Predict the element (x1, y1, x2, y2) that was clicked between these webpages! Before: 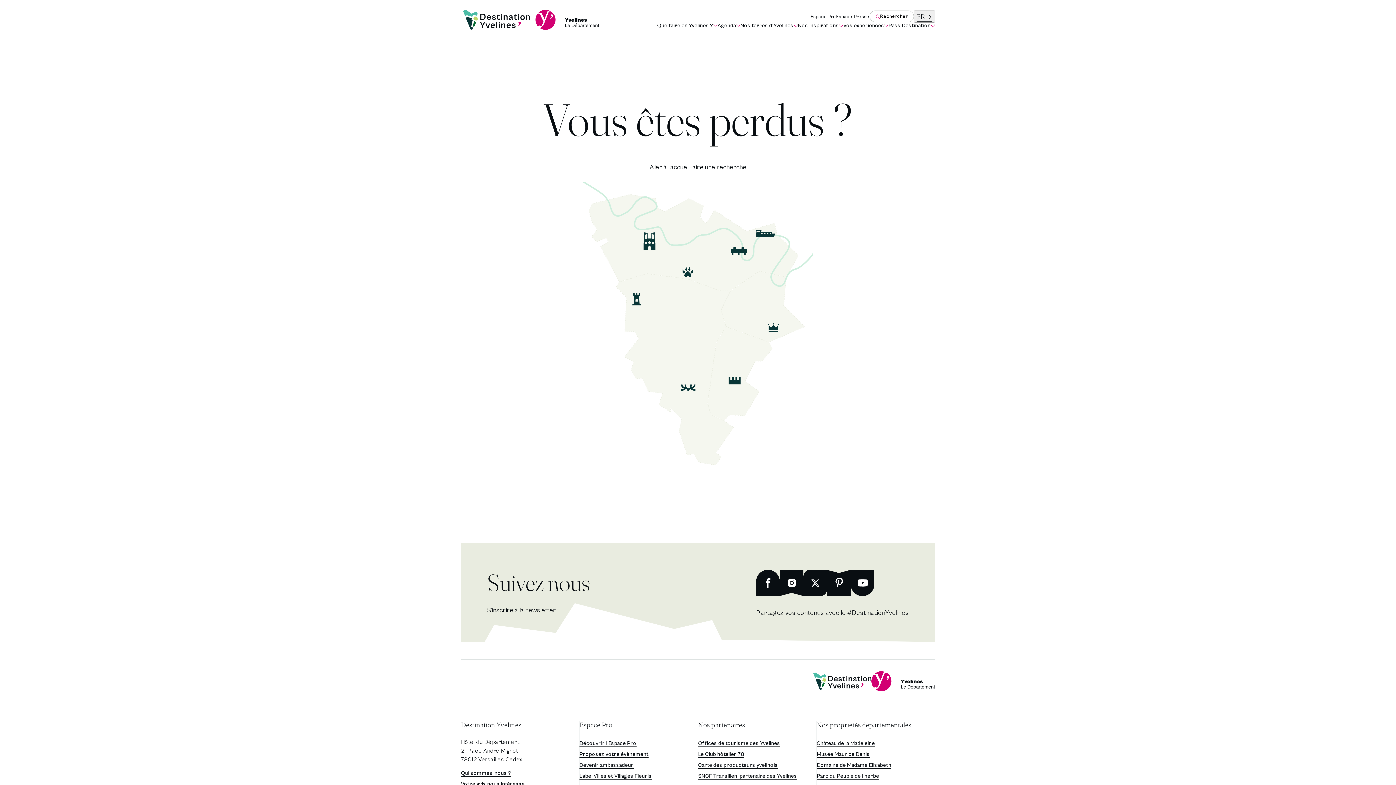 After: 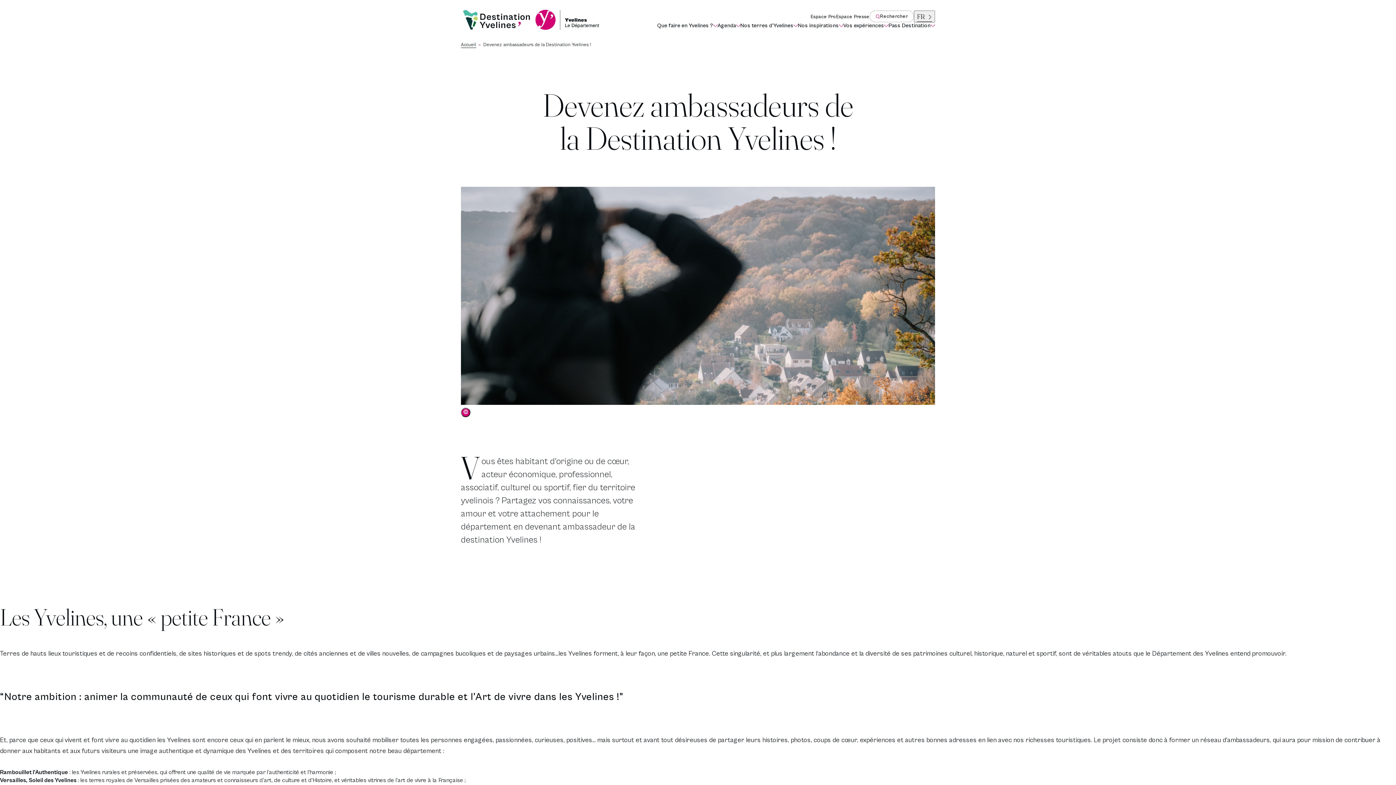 Action: label: Devenir ambassadeur bbox: (579, 762, 633, 769)